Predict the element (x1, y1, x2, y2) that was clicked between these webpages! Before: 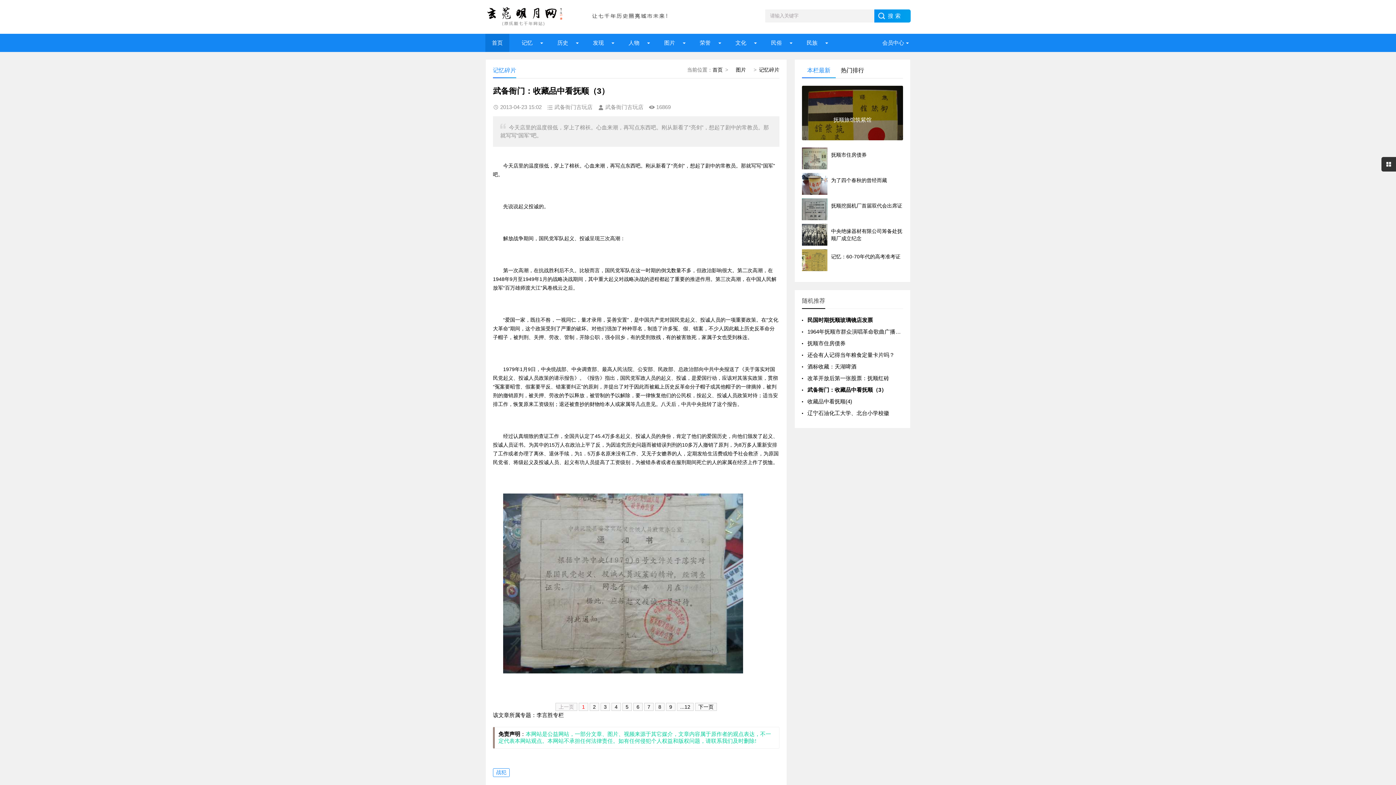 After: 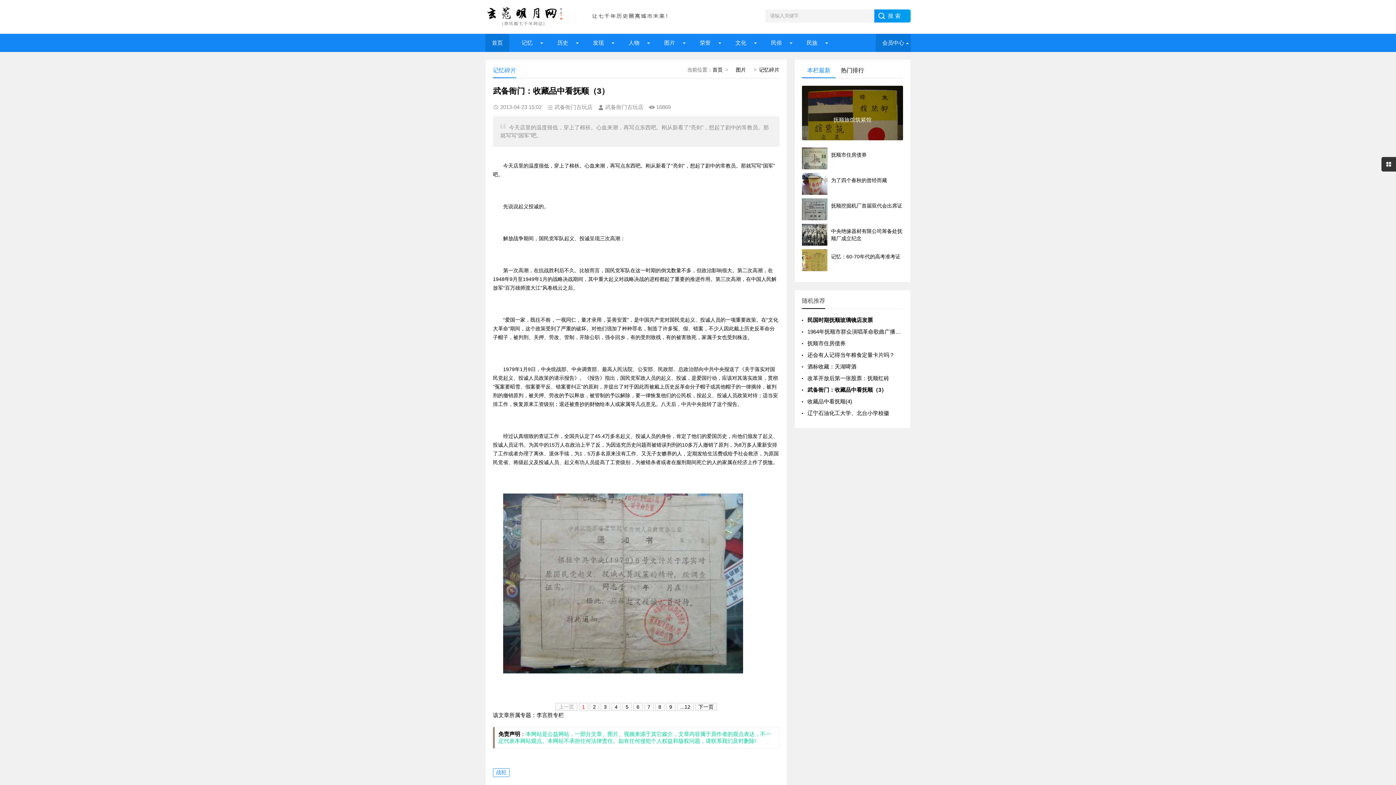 Action: bbox: (876, 33, 910, 52) label: 会员中心